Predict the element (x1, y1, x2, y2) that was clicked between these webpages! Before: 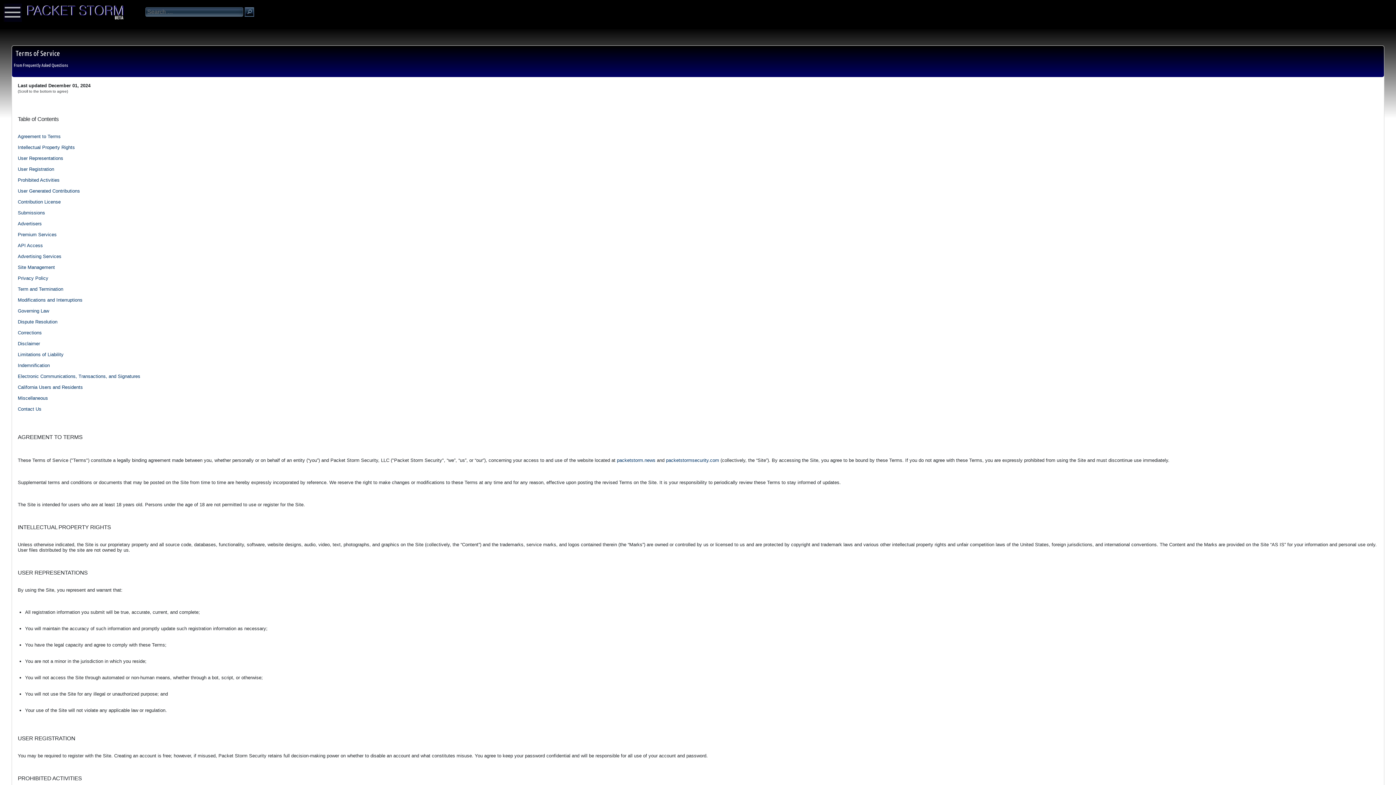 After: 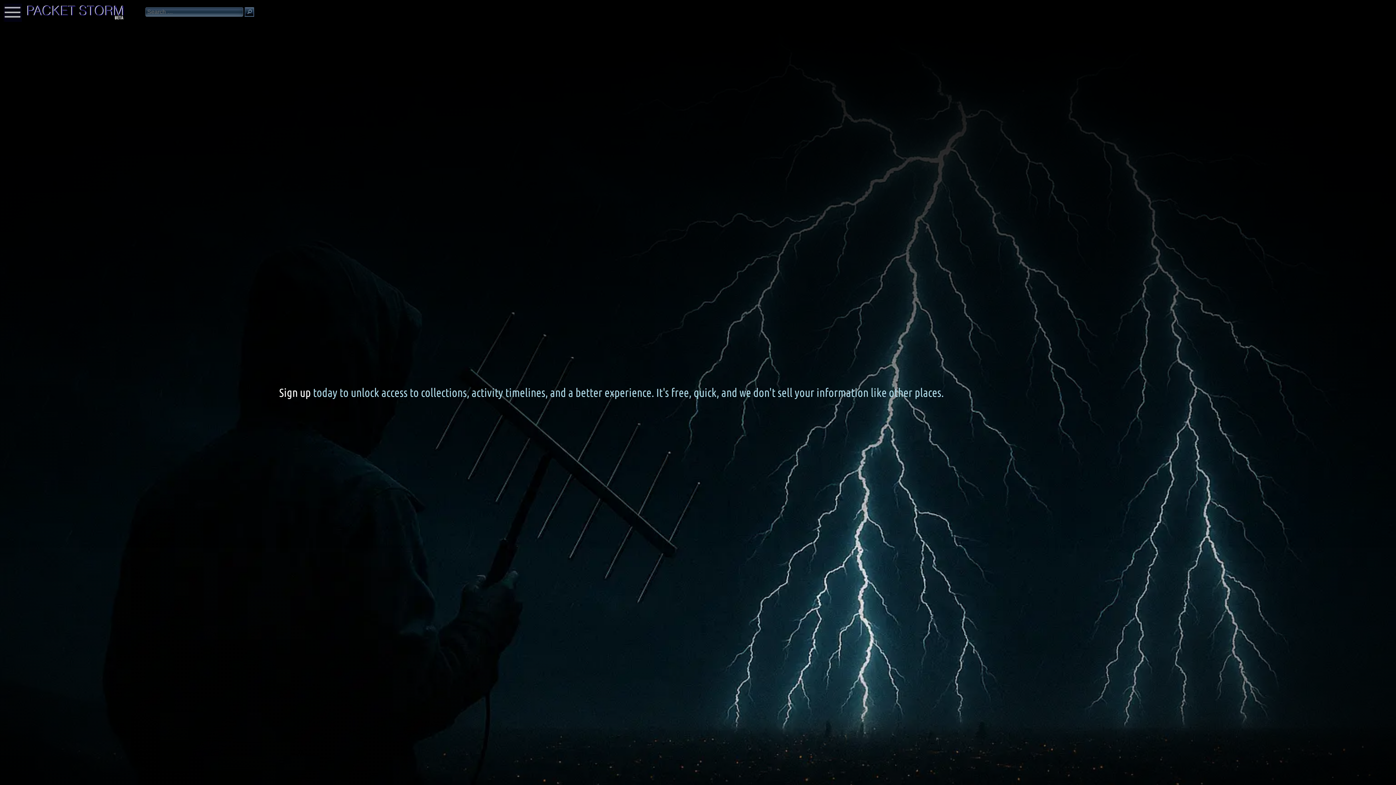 Action: label: packetstormsecurity.com bbox: (666, 457, 719, 463)